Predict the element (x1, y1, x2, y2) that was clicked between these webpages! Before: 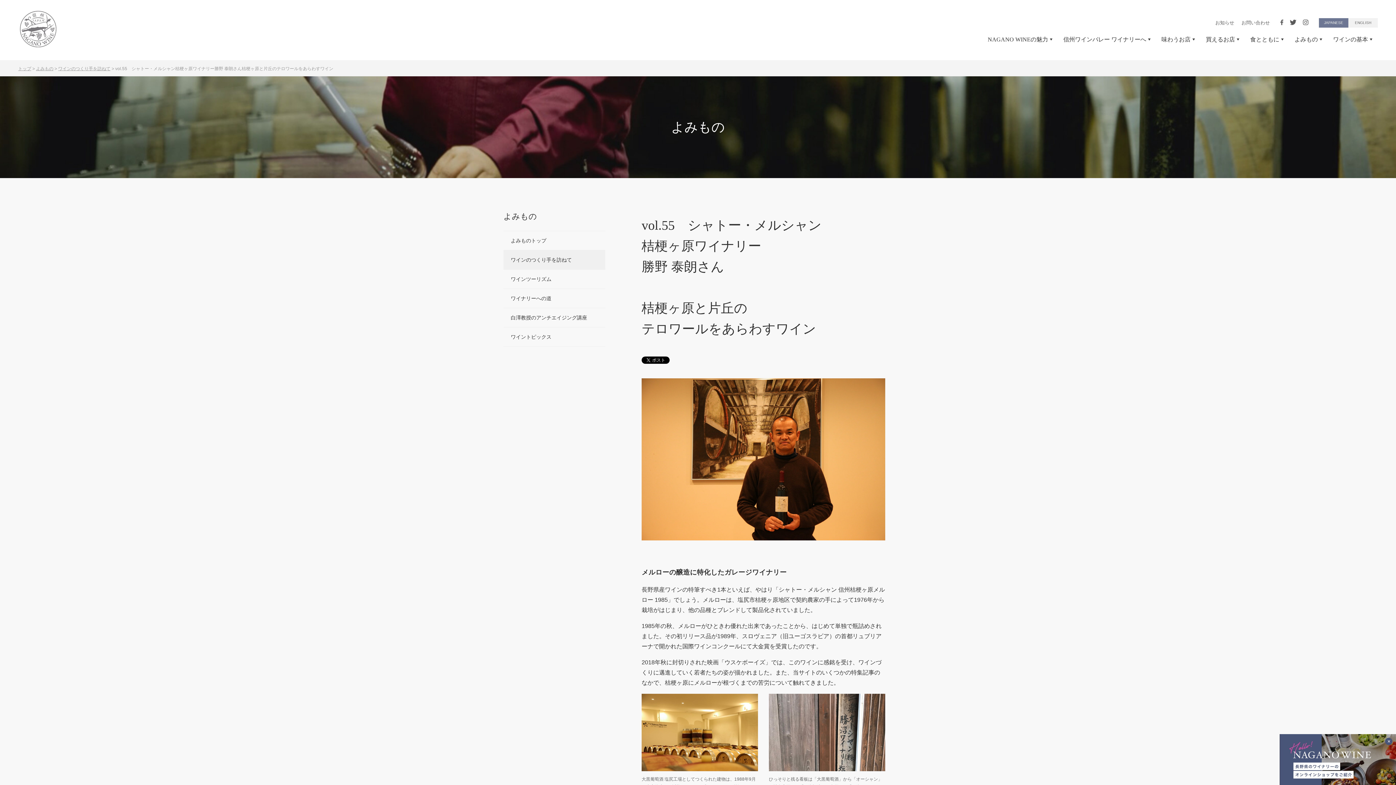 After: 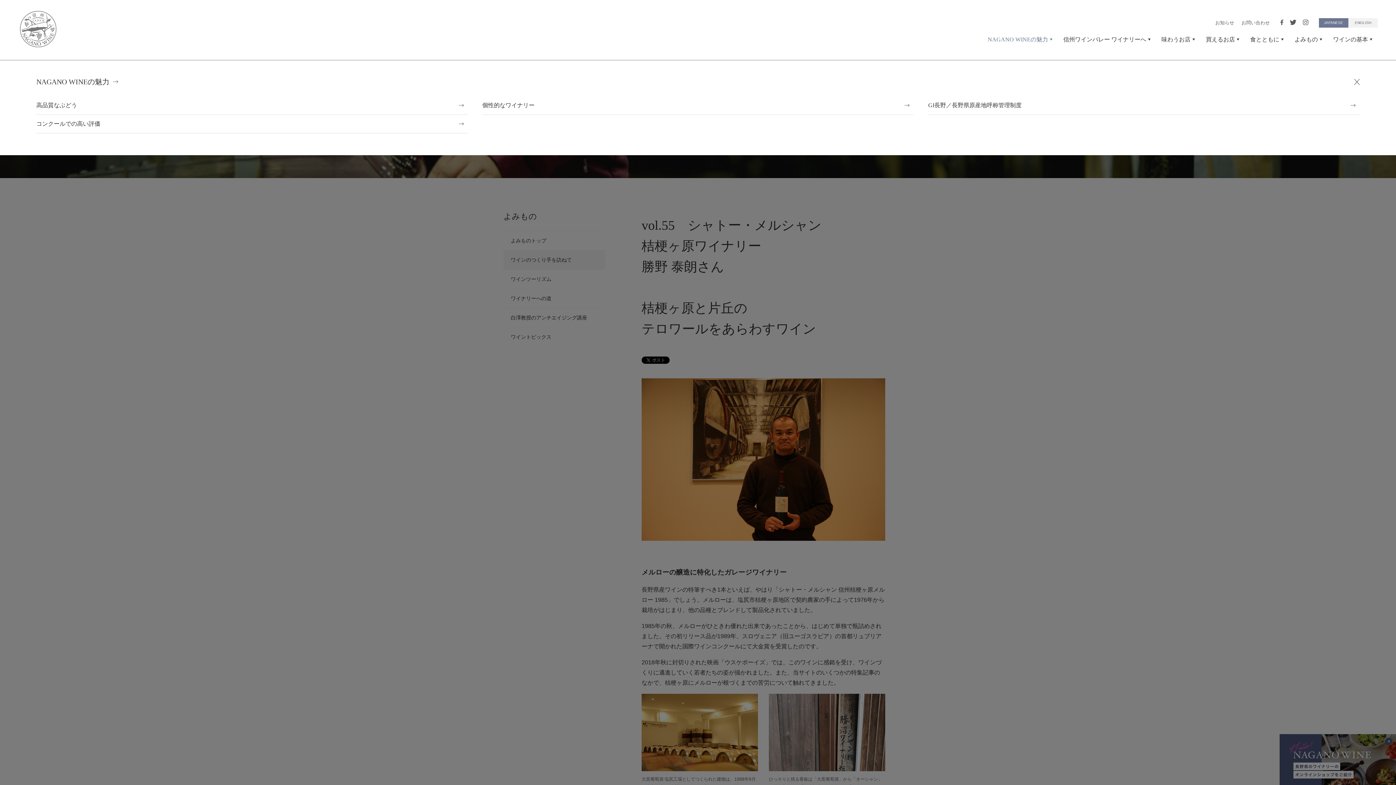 Action: bbox: (988, 36, 1052, 46) label: NAGANO WINEの魅力